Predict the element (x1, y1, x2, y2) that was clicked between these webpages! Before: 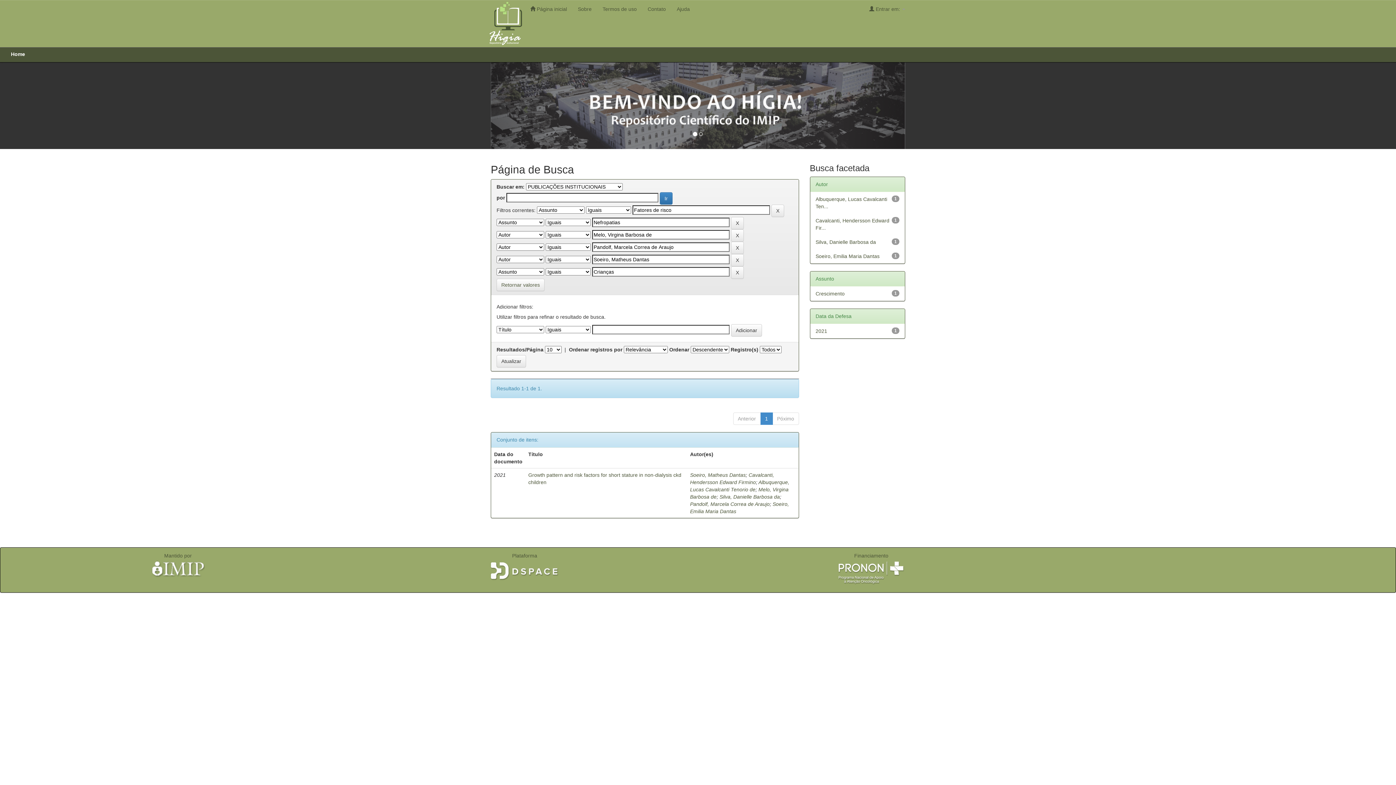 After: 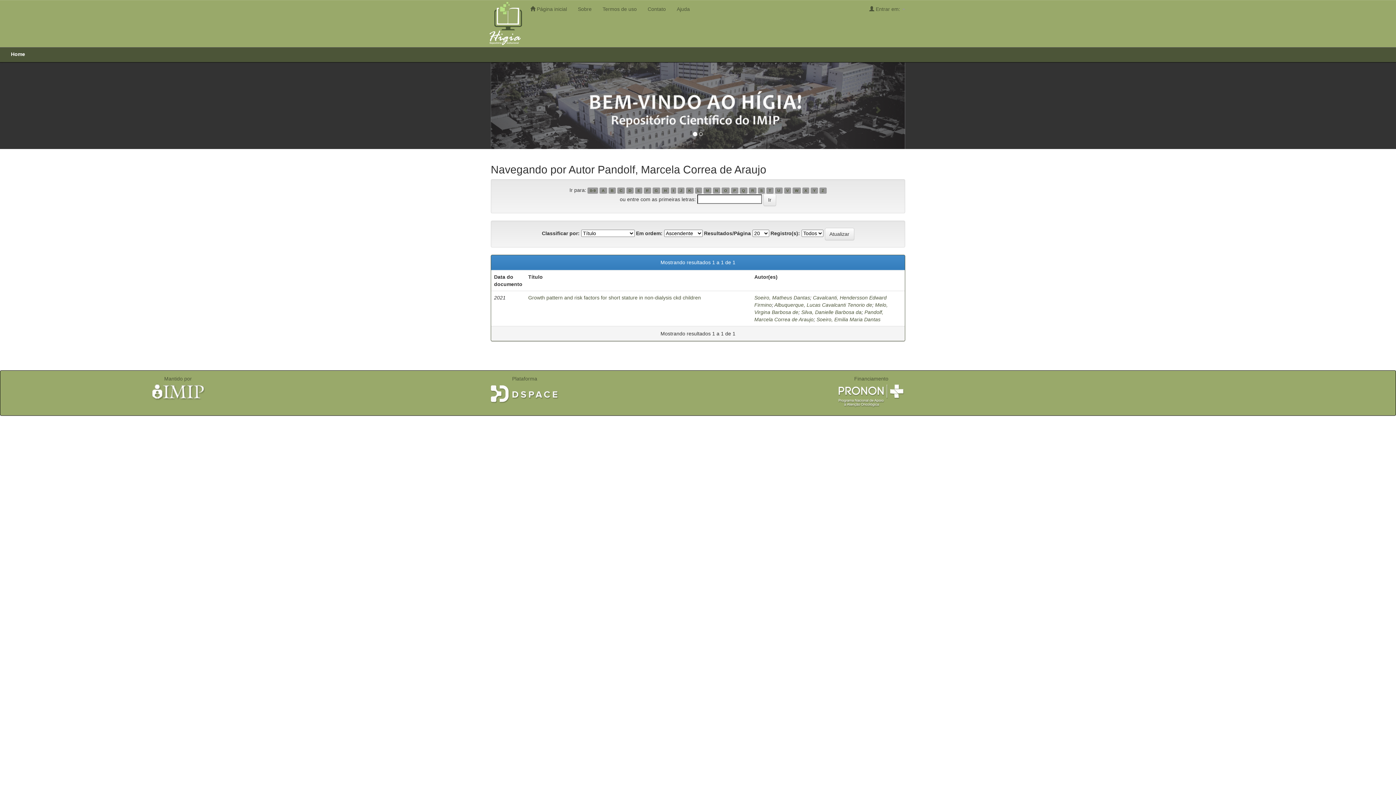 Action: bbox: (690, 501, 769, 507) label: Pandolf, Marcela Correa de Araujo